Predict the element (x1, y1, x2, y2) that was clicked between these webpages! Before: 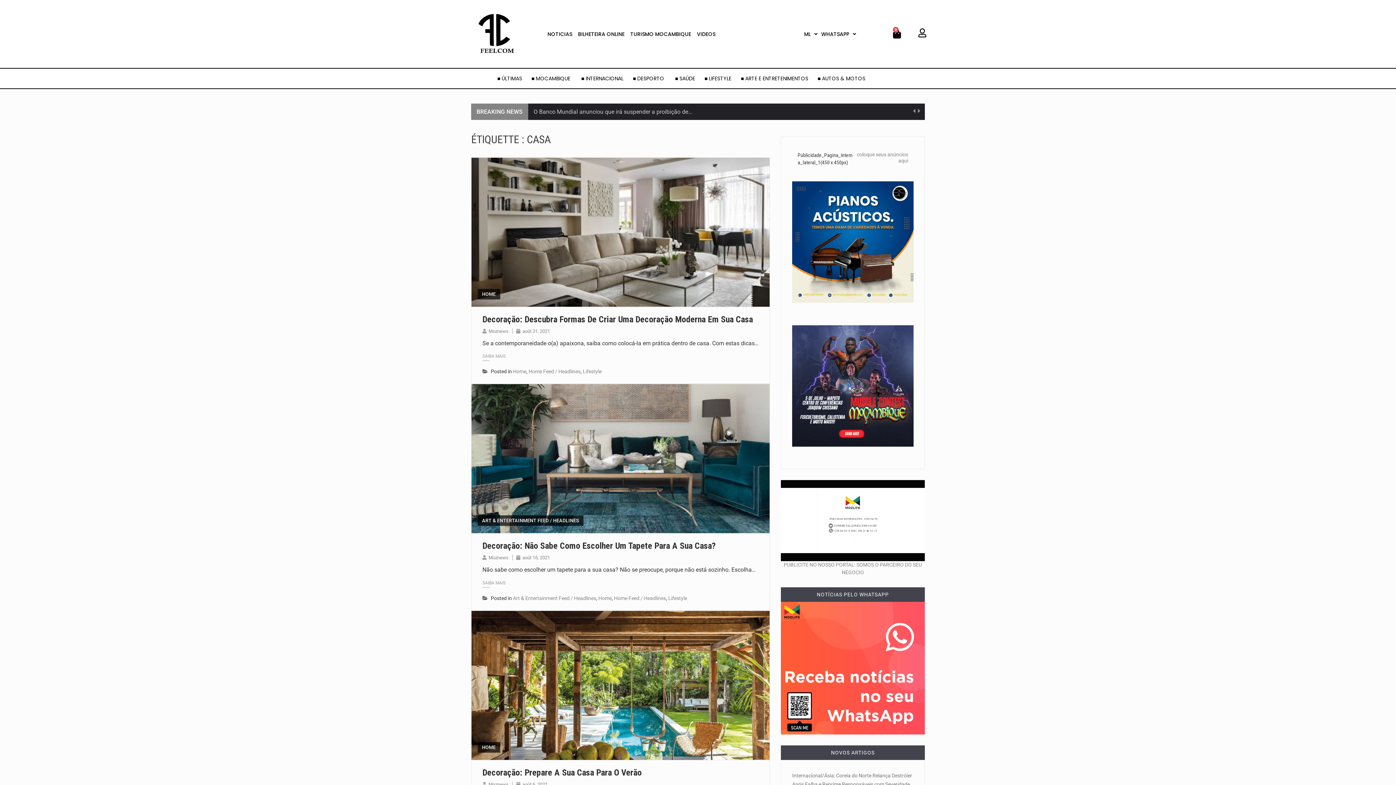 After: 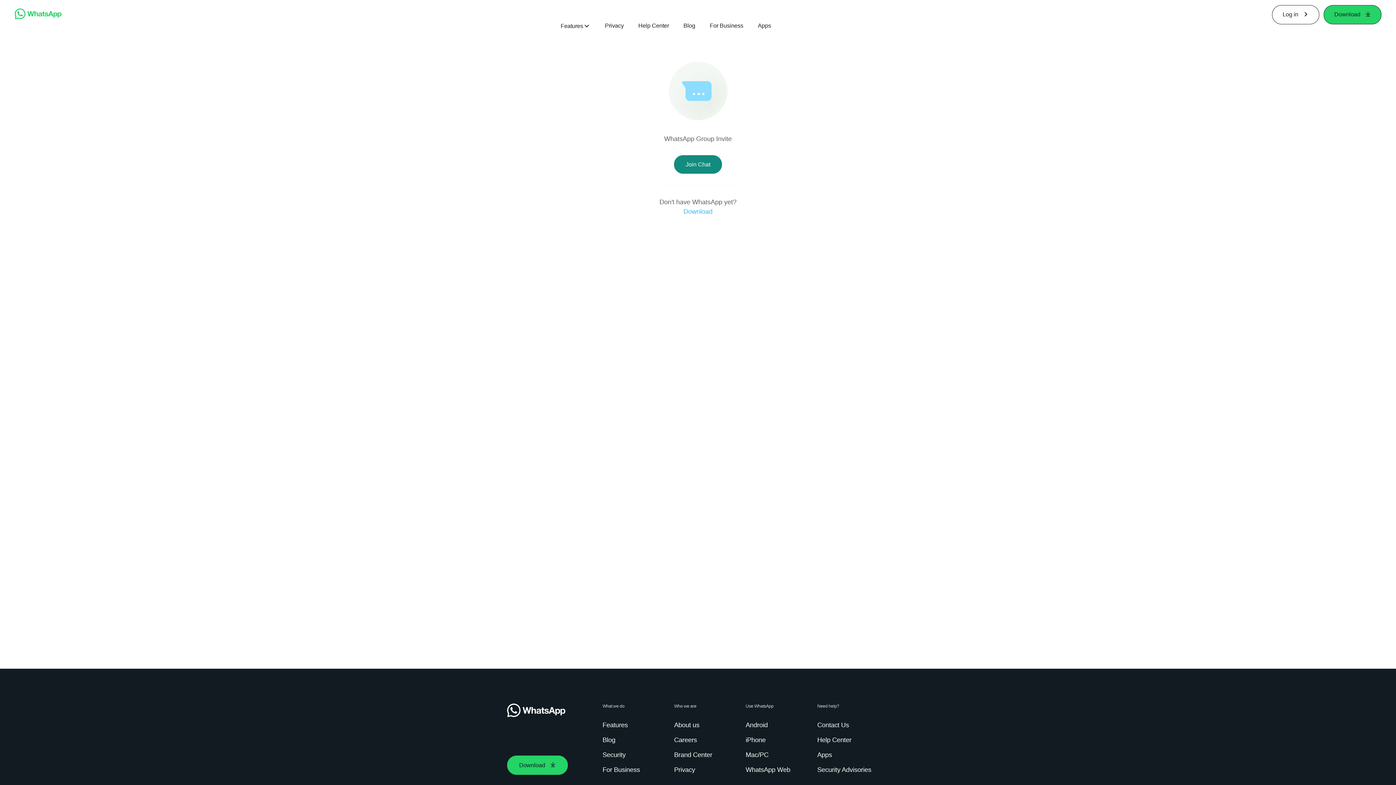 Action: bbox: (781, 602, 925, 734)